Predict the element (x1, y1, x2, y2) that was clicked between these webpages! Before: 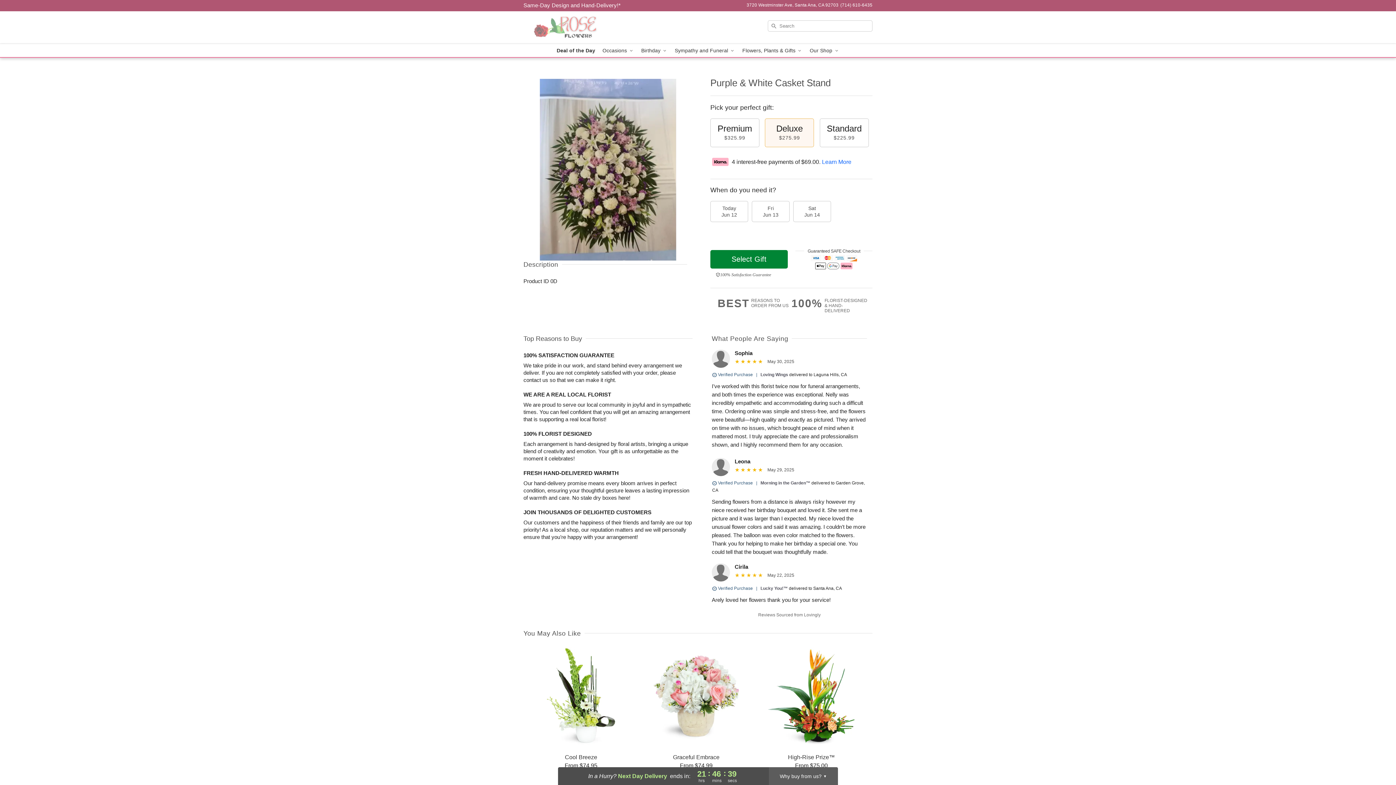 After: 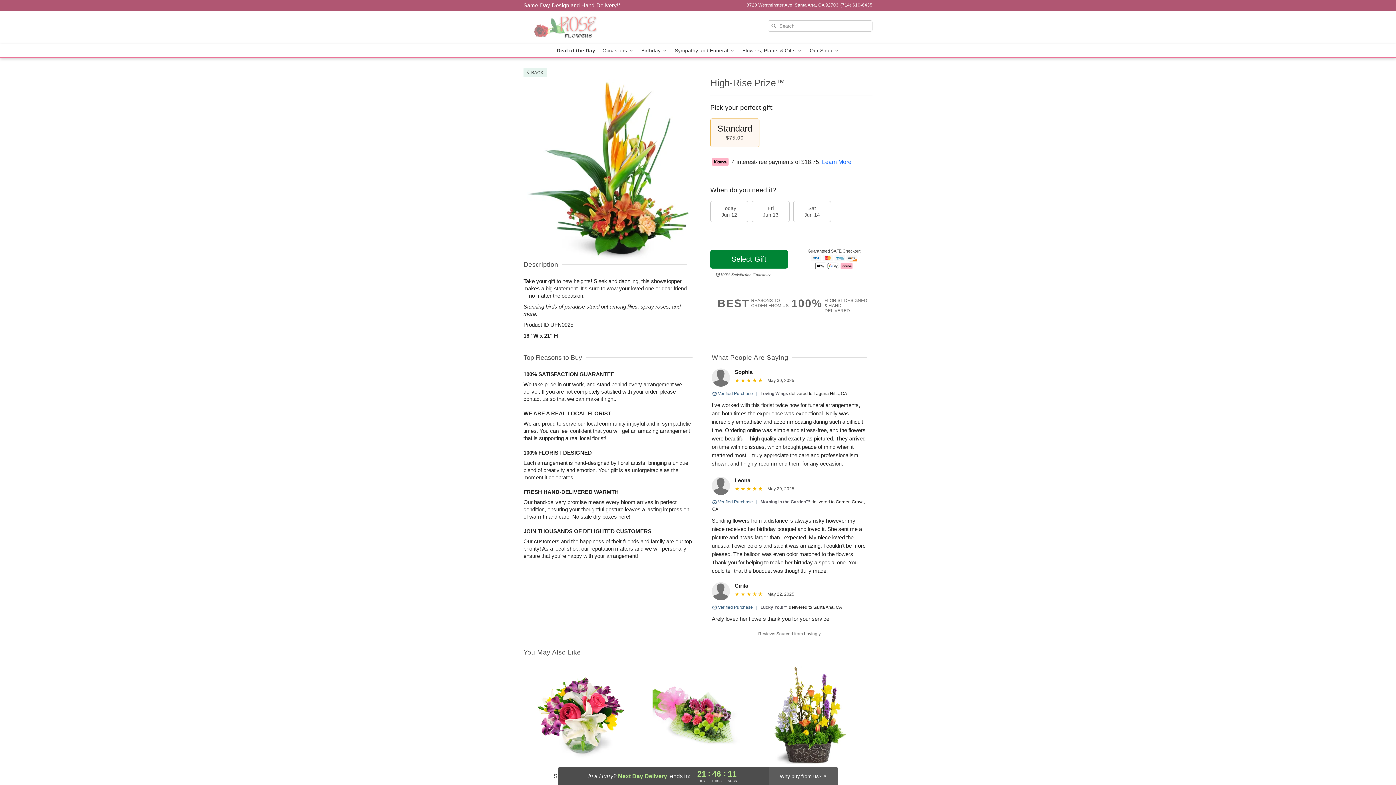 Action: label: High-Rise Prize™

From $75.00 bbox: (754, 647, 868, 769)